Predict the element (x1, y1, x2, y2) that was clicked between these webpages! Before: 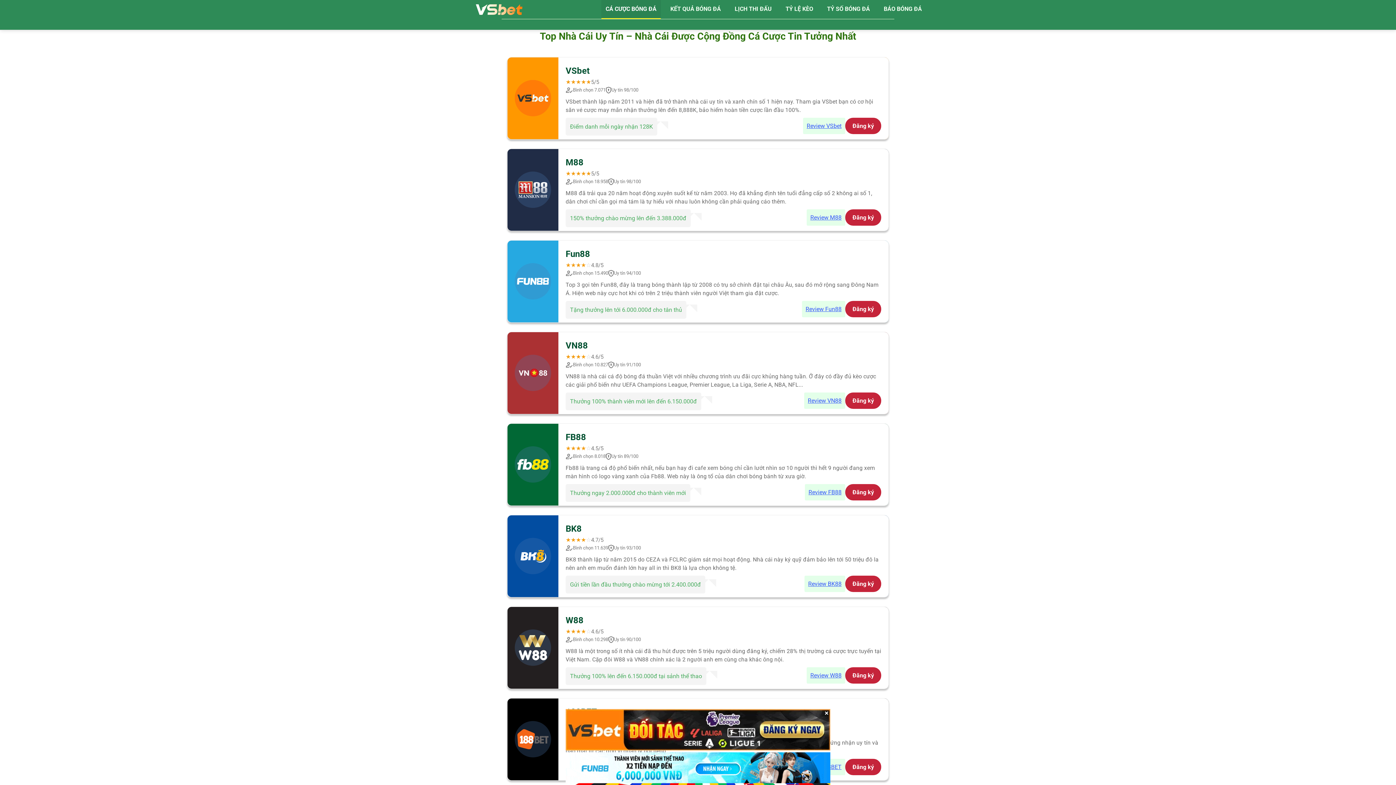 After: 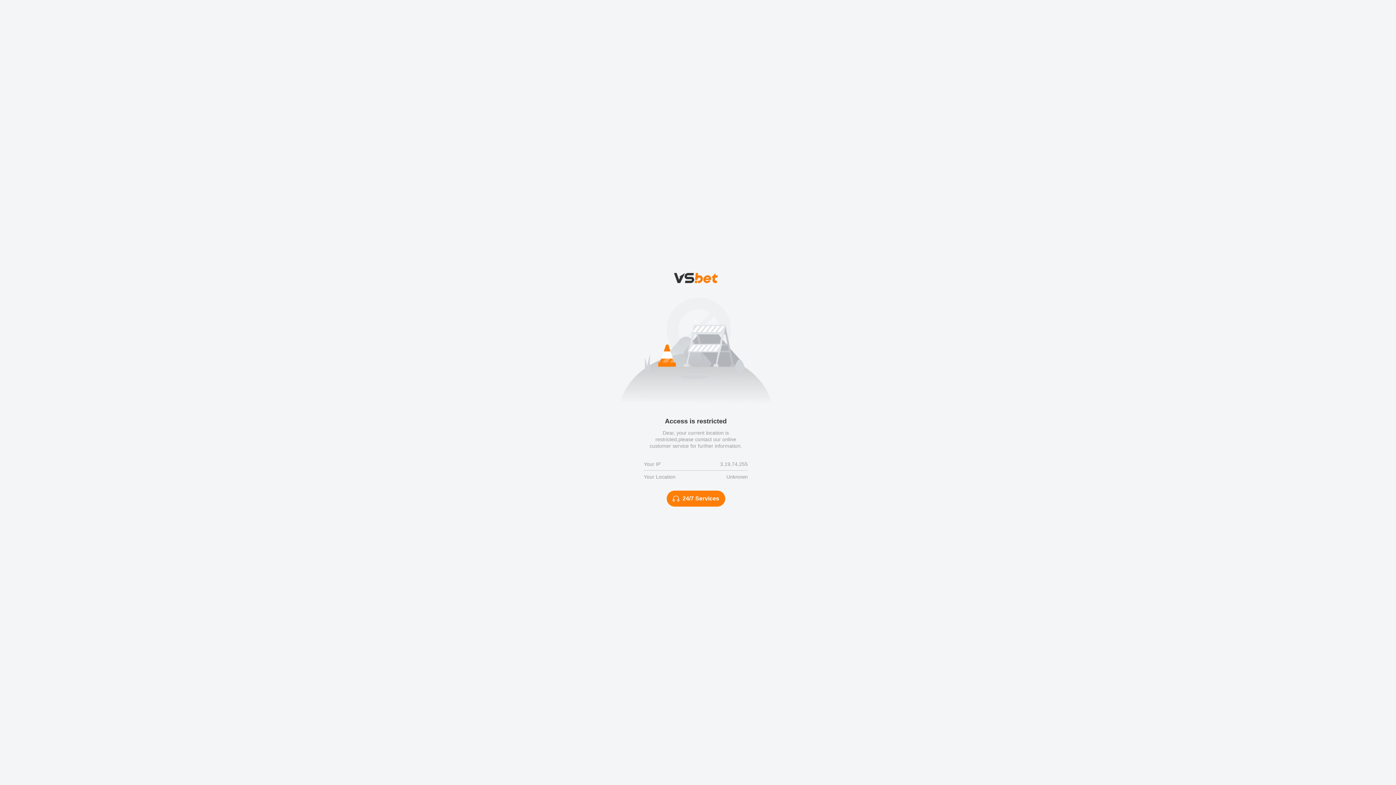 Action: label: Review VN88 bbox: (804, 392, 845, 408)